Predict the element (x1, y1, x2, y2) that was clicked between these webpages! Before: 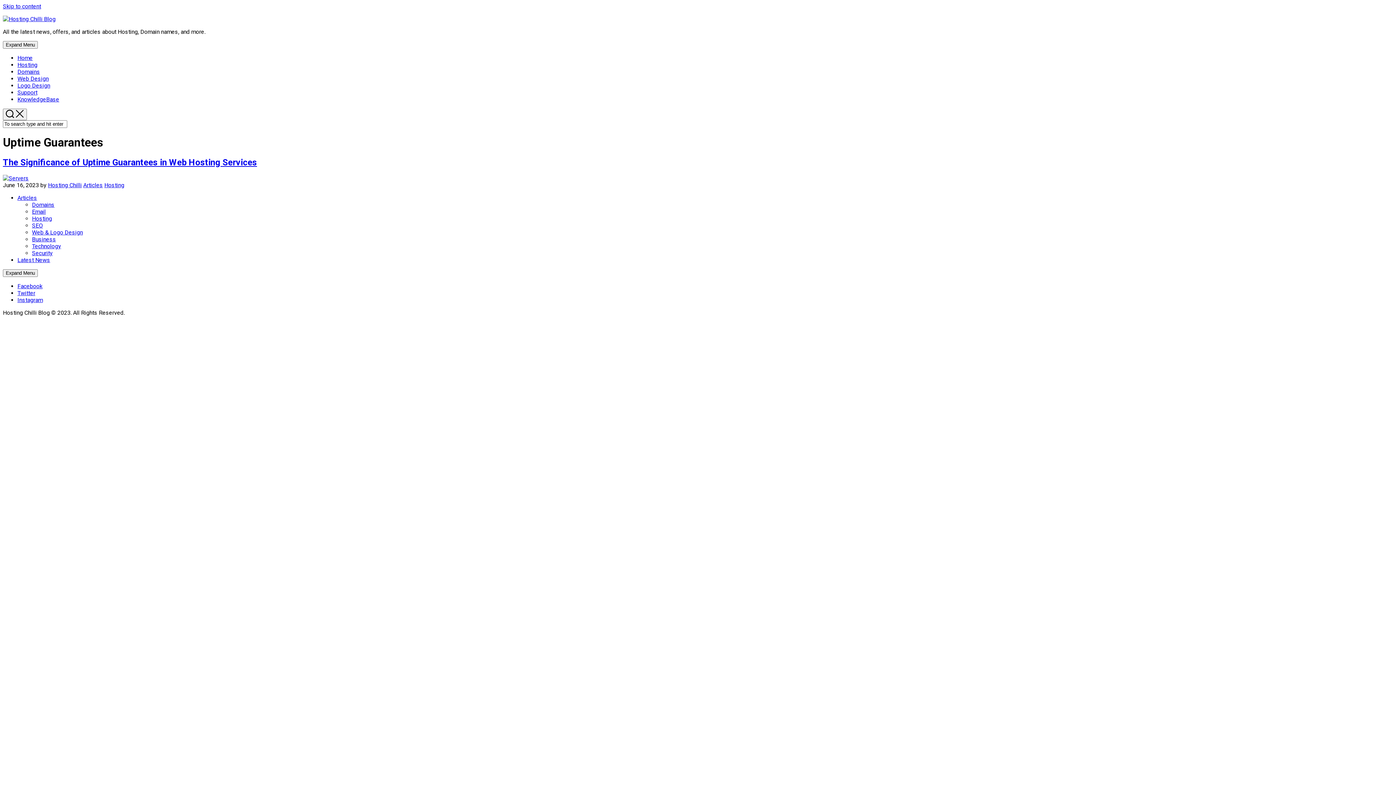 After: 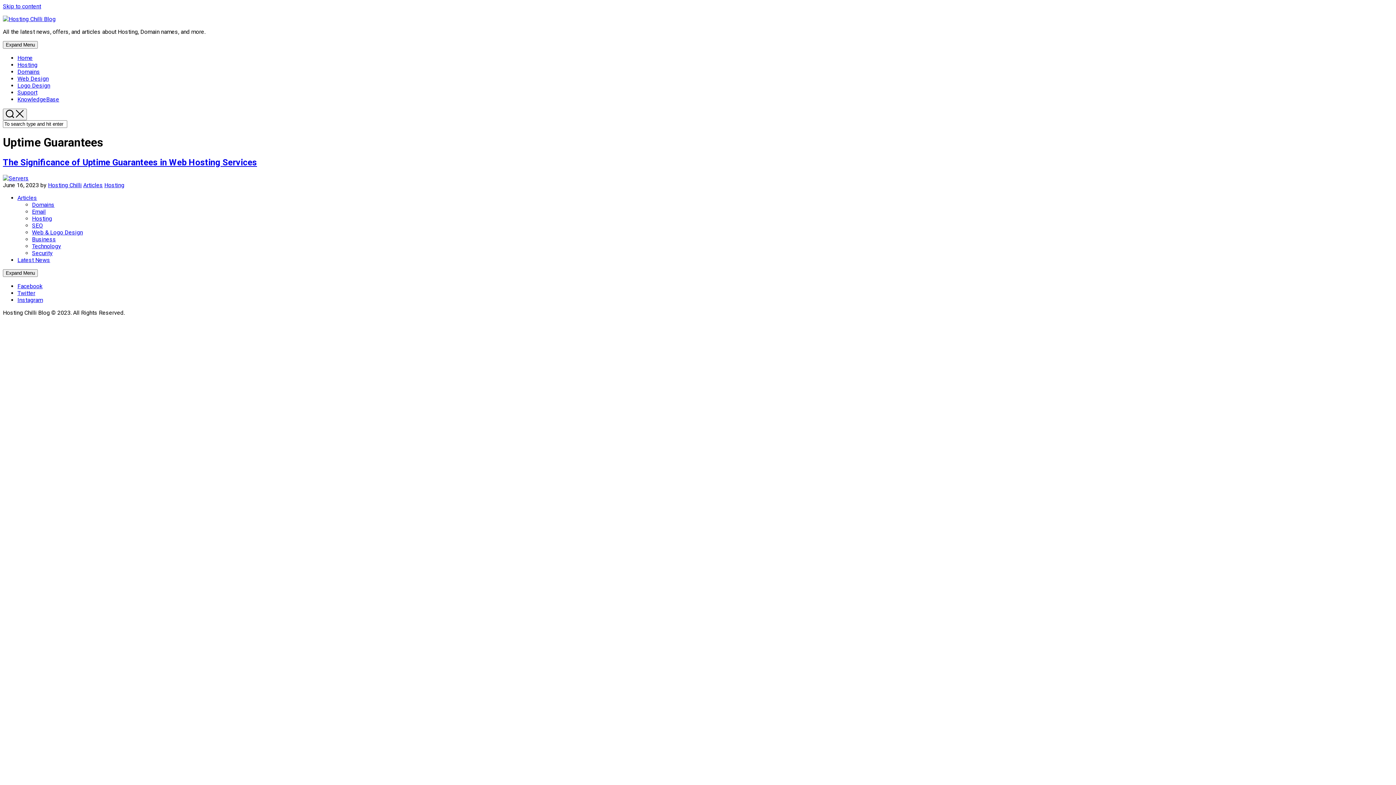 Action: label: Skip to content bbox: (2, 2, 41, 9)